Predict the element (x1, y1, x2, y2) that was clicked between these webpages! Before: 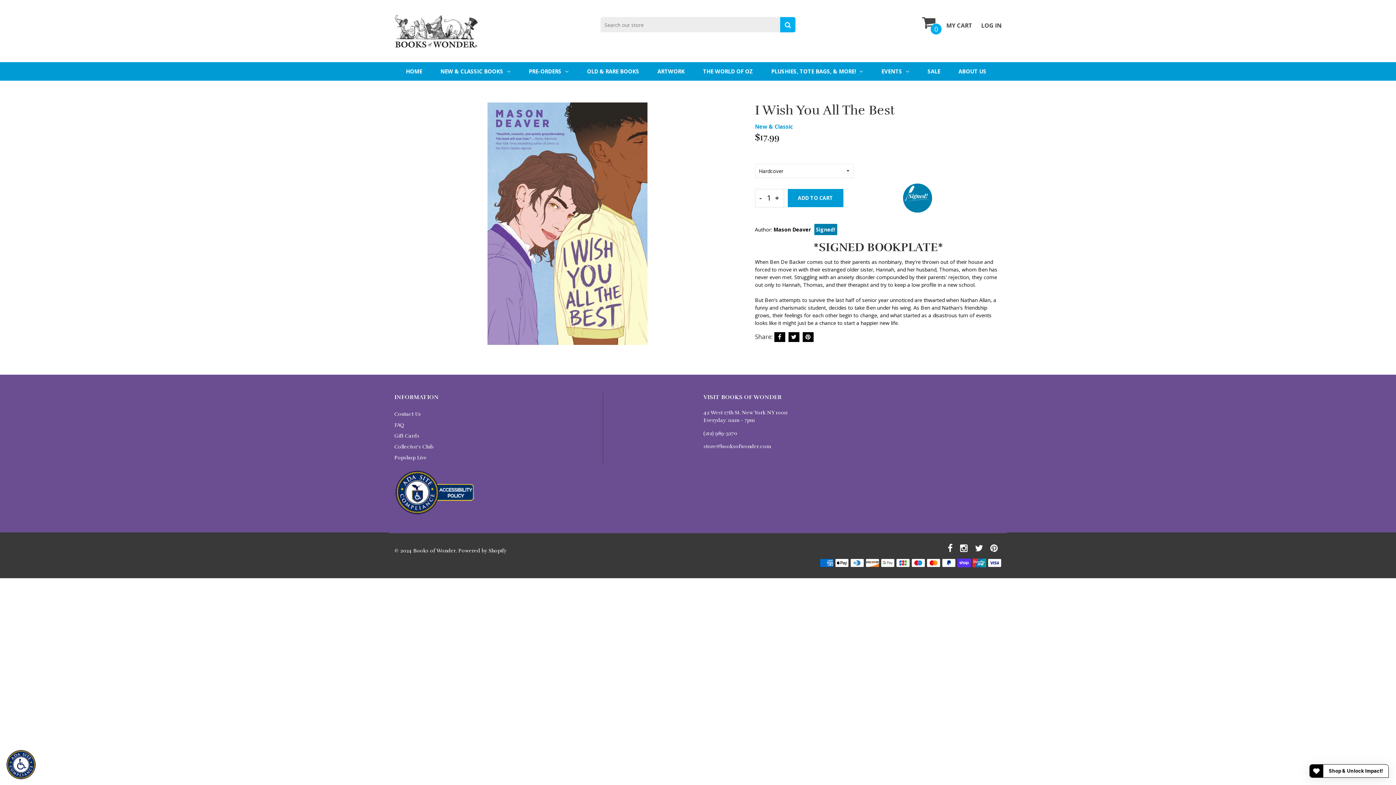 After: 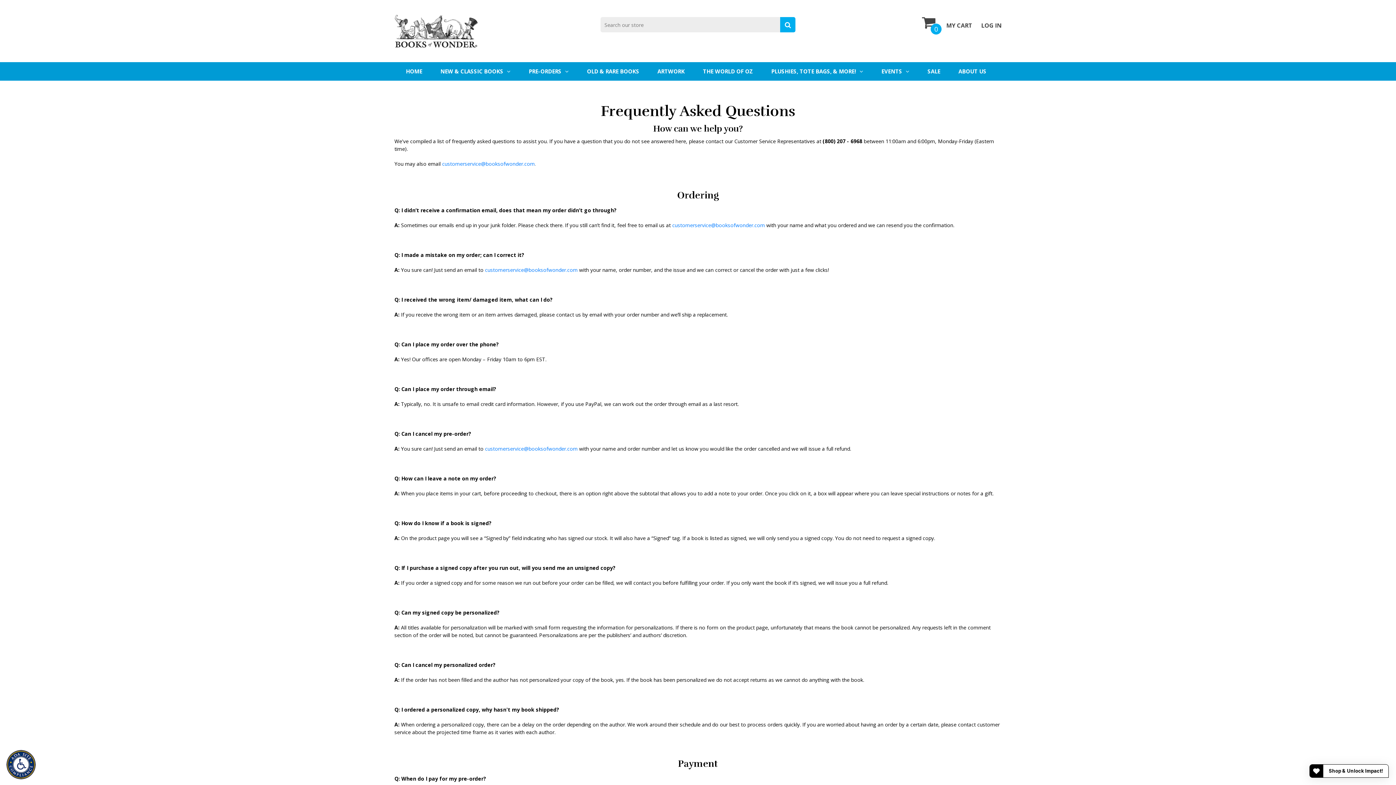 Action: label: FAQ bbox: (394, 420, 692, 430)